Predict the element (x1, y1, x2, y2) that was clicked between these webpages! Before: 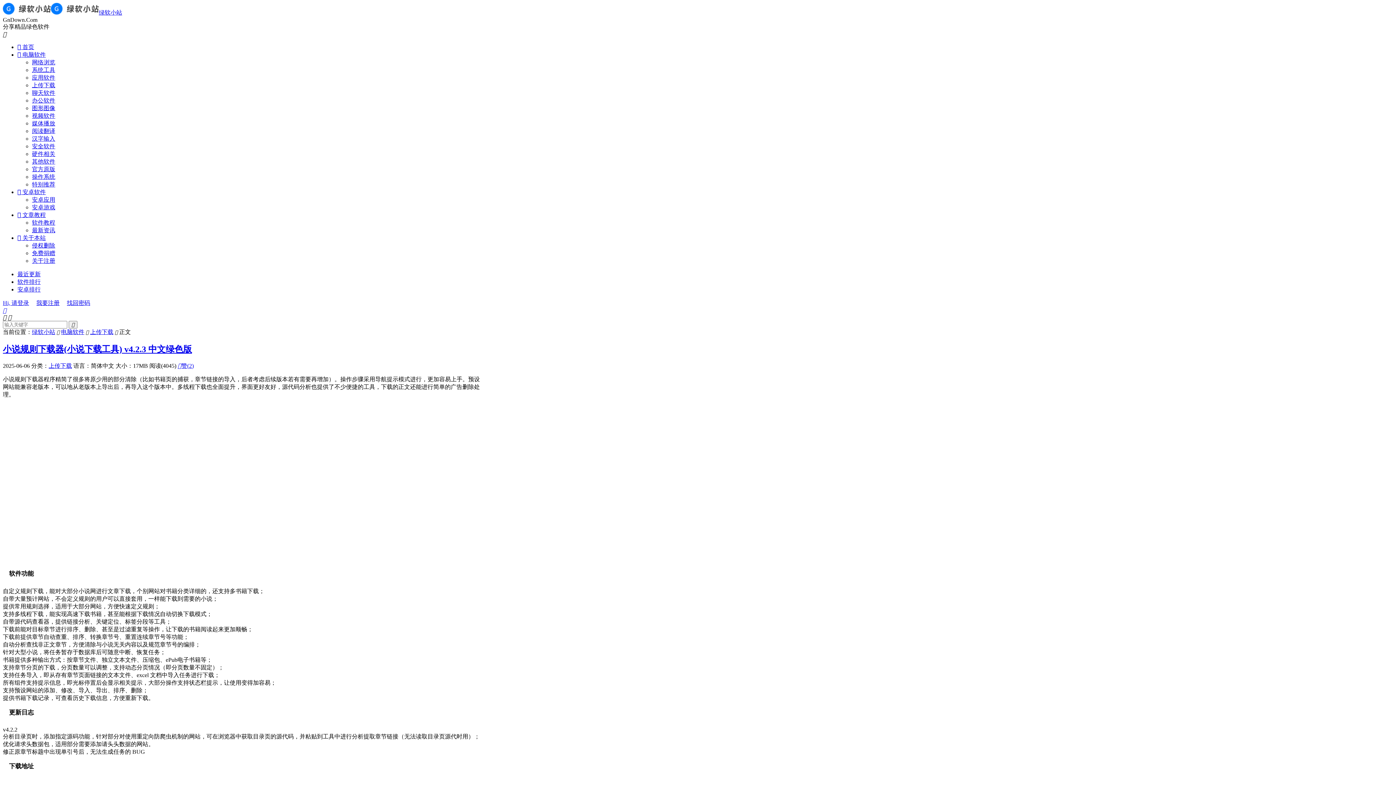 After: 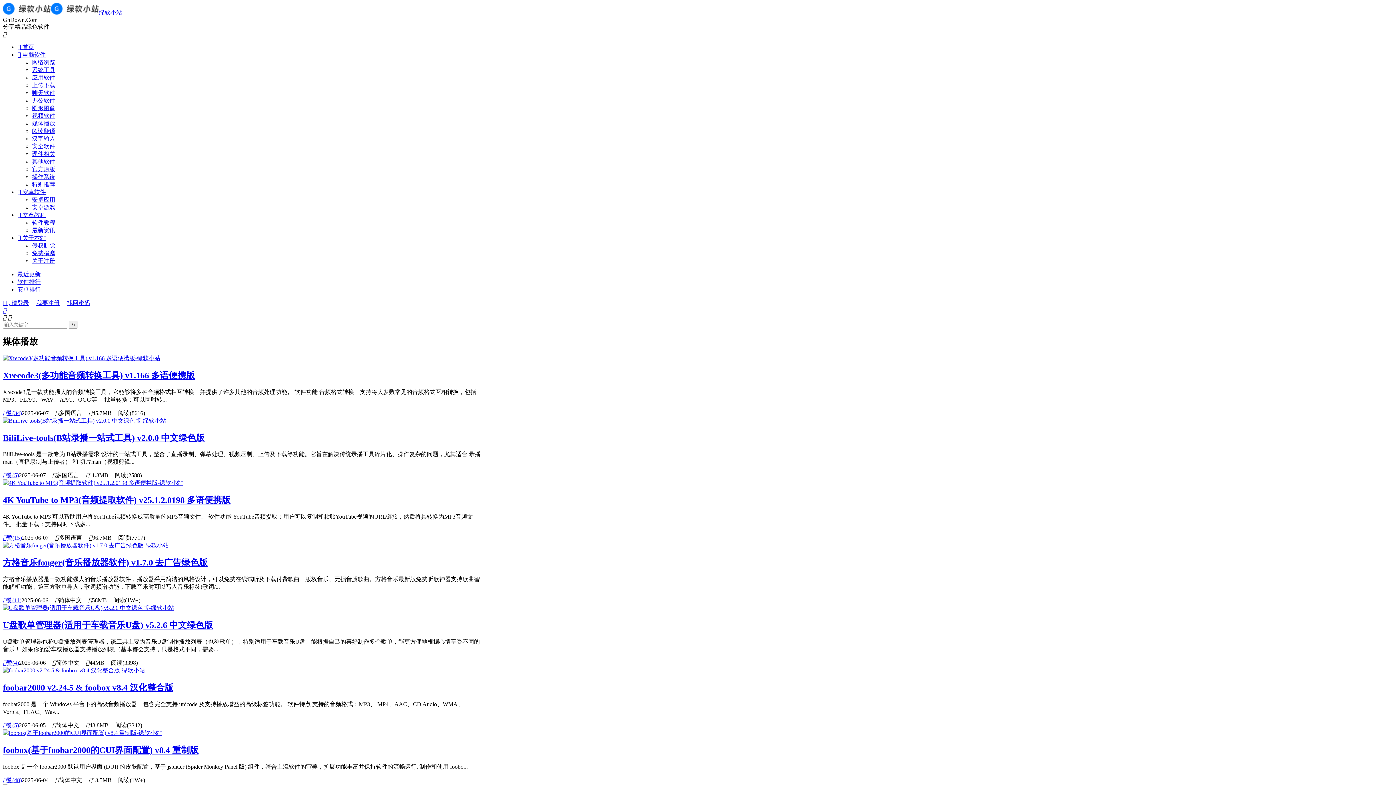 Action: label: 媒体播放 bbox: (32, 120, 55, 126)